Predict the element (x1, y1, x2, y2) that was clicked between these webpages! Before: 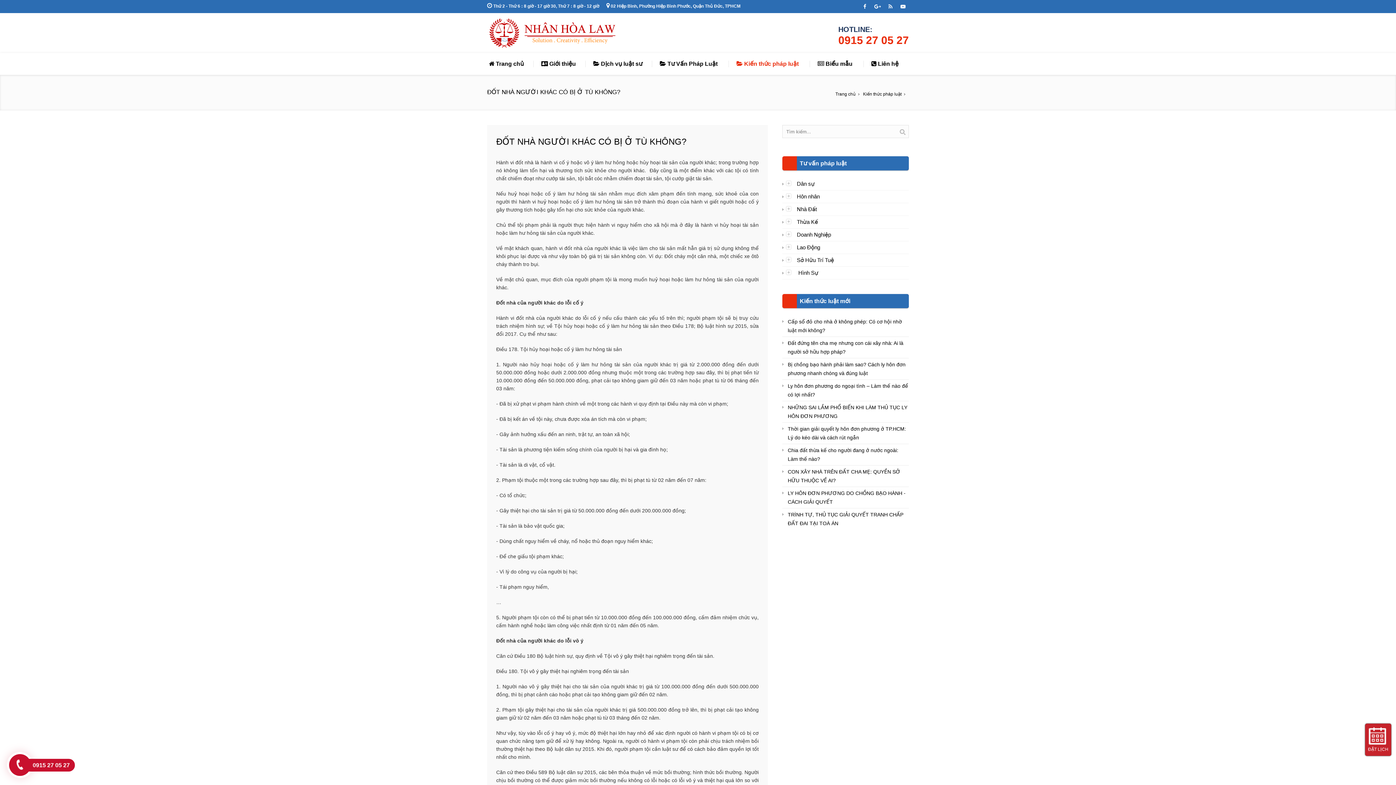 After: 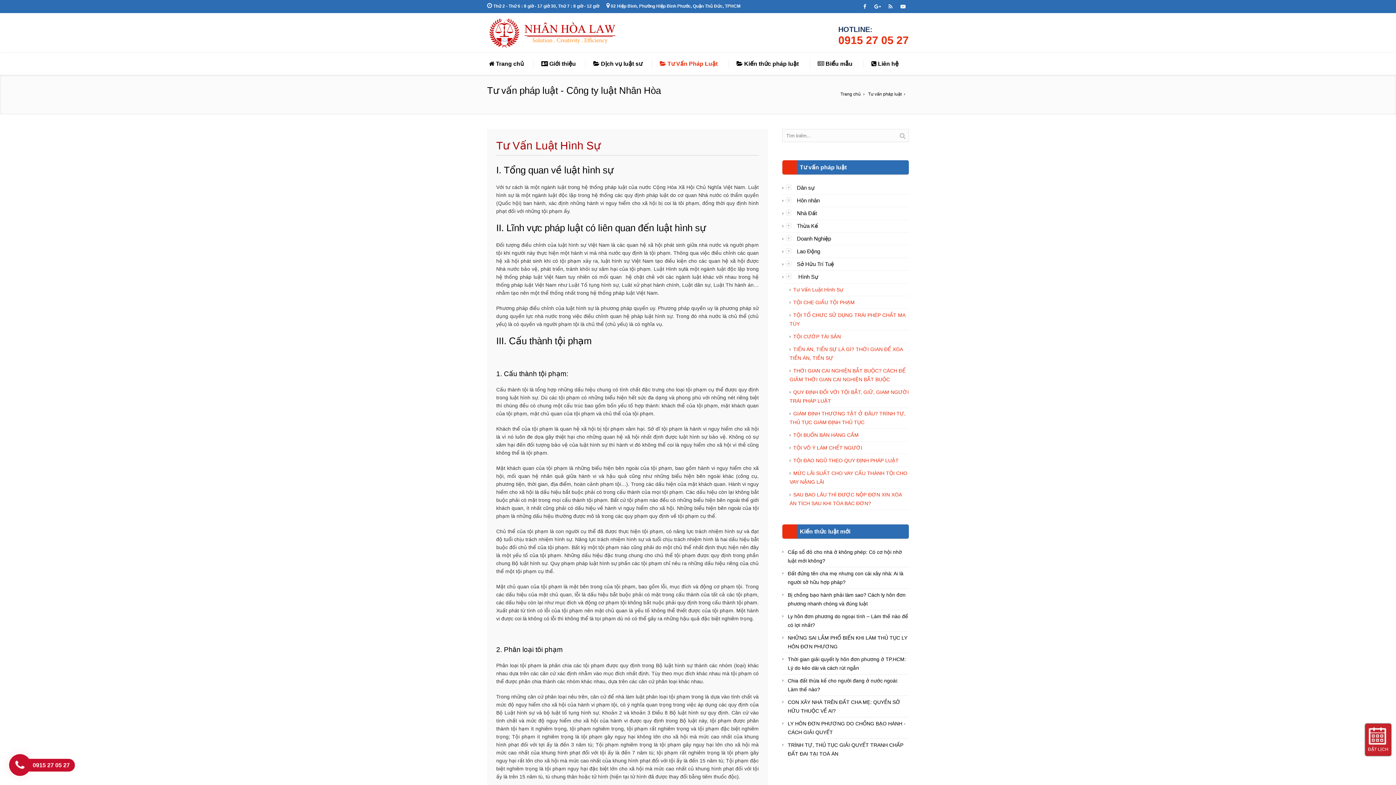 Action: label:  Hình Sự bbox: (786, 269, 818, 276)